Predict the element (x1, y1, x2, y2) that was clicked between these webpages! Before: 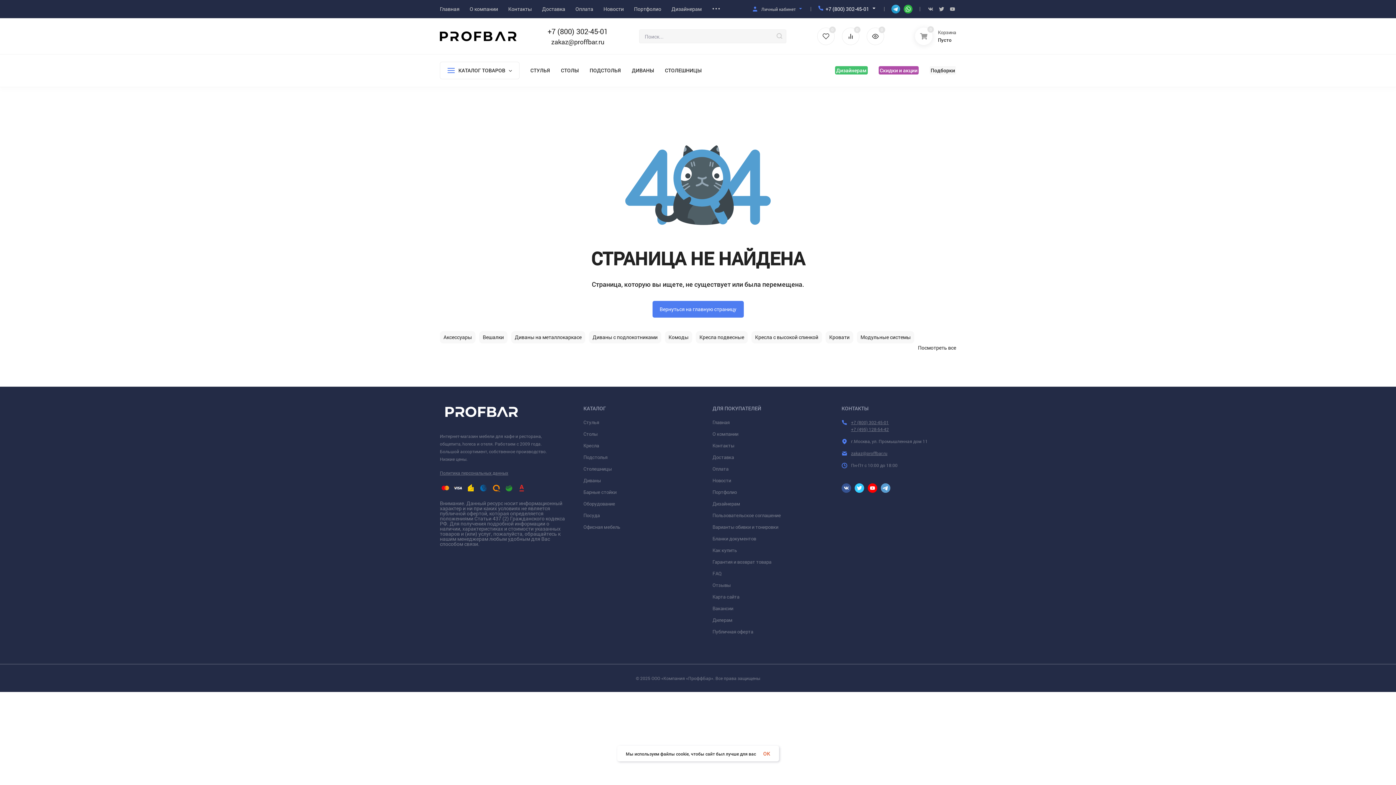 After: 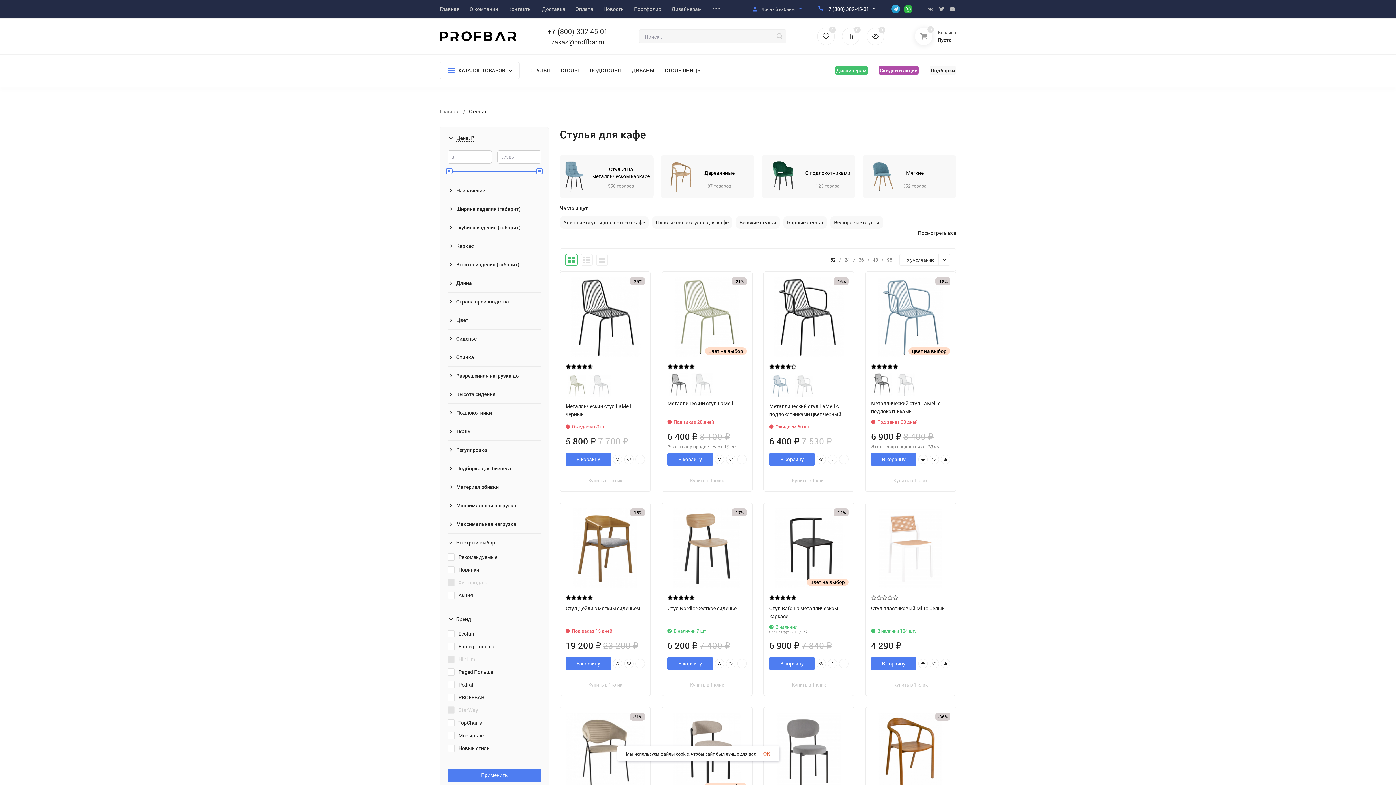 Action: bbox: (530, 66, 550, 73) label: СТУЛЬЯ